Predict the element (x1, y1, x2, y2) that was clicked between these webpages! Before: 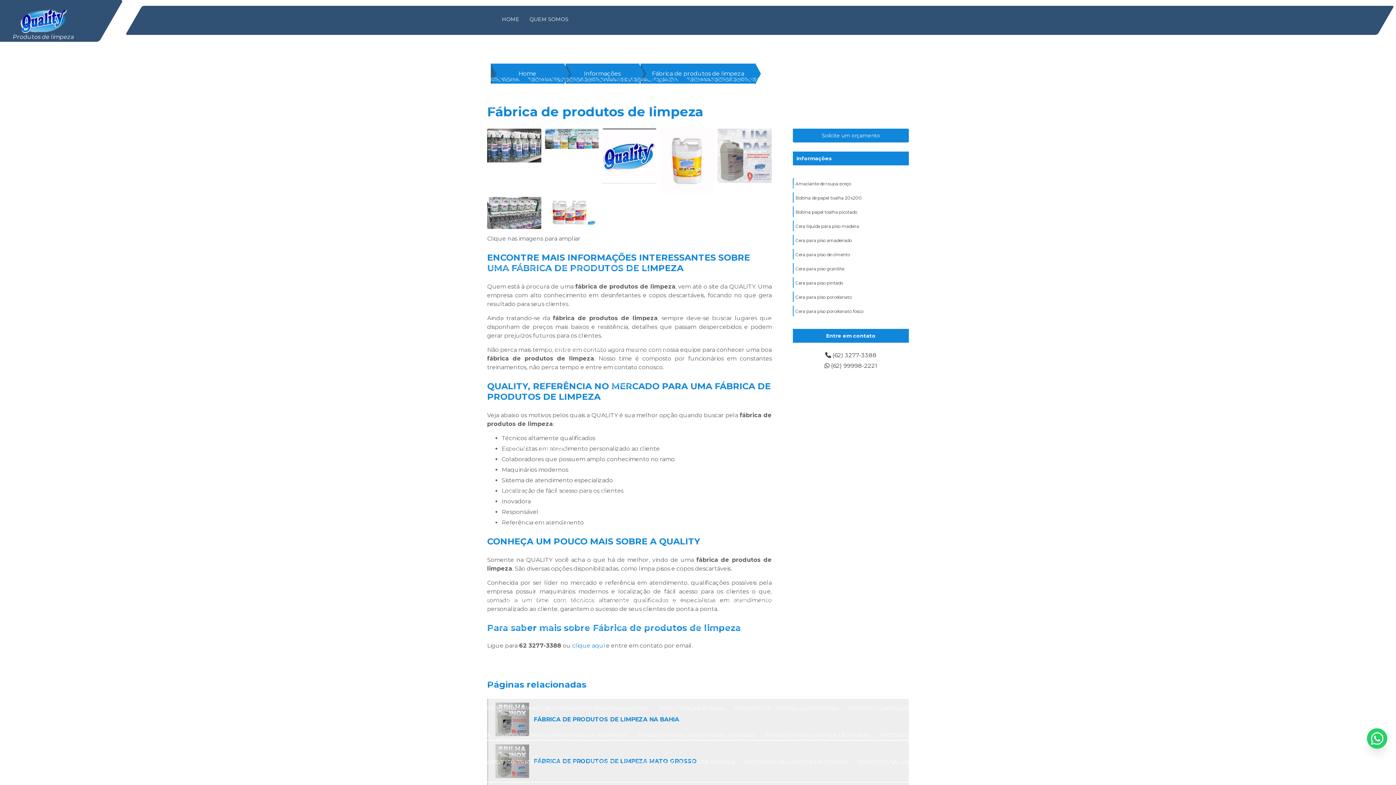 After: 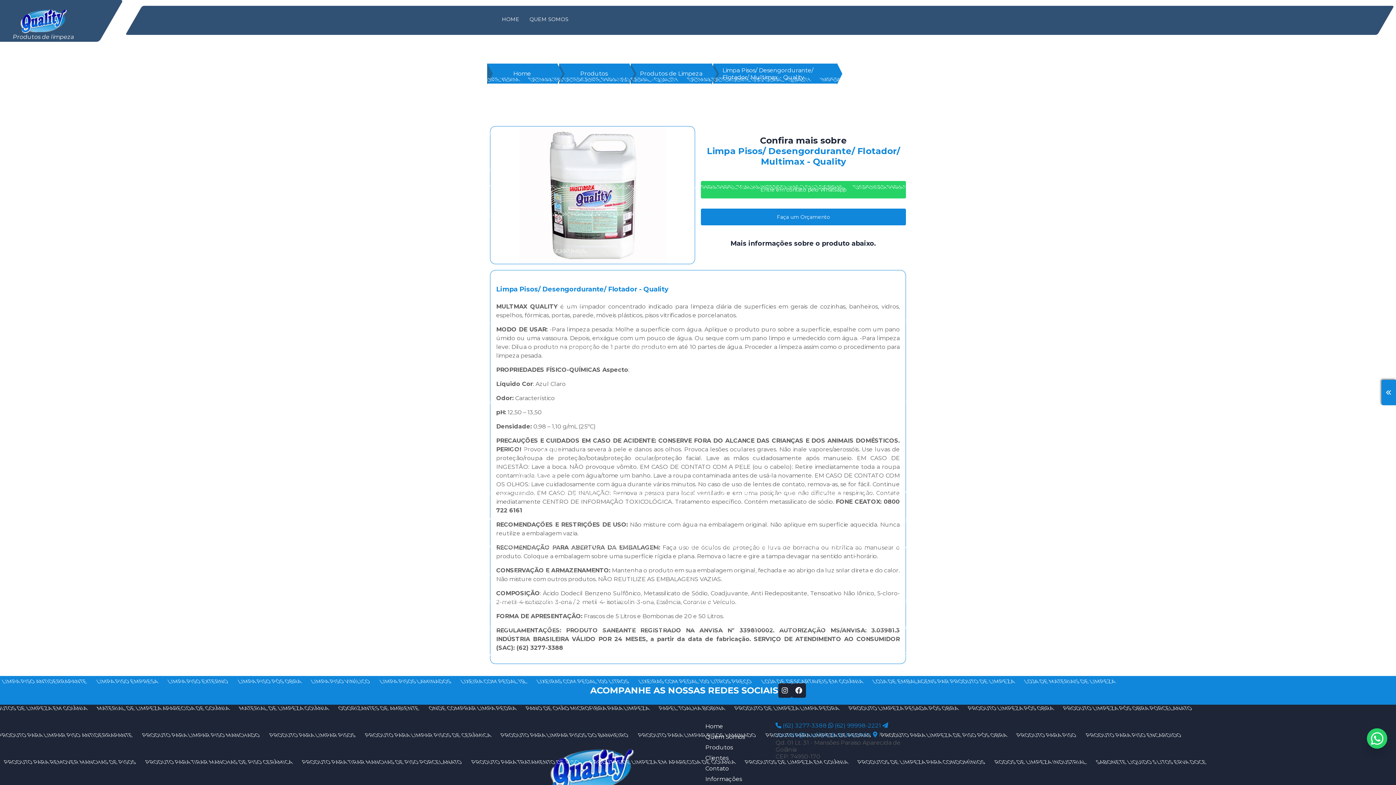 Action: label: LIMPA PISOS/ DESENGORDURANTE/ FLOTADOR/ MULTIMAX - QUALITY bbox: (20, 103, 227, 109)